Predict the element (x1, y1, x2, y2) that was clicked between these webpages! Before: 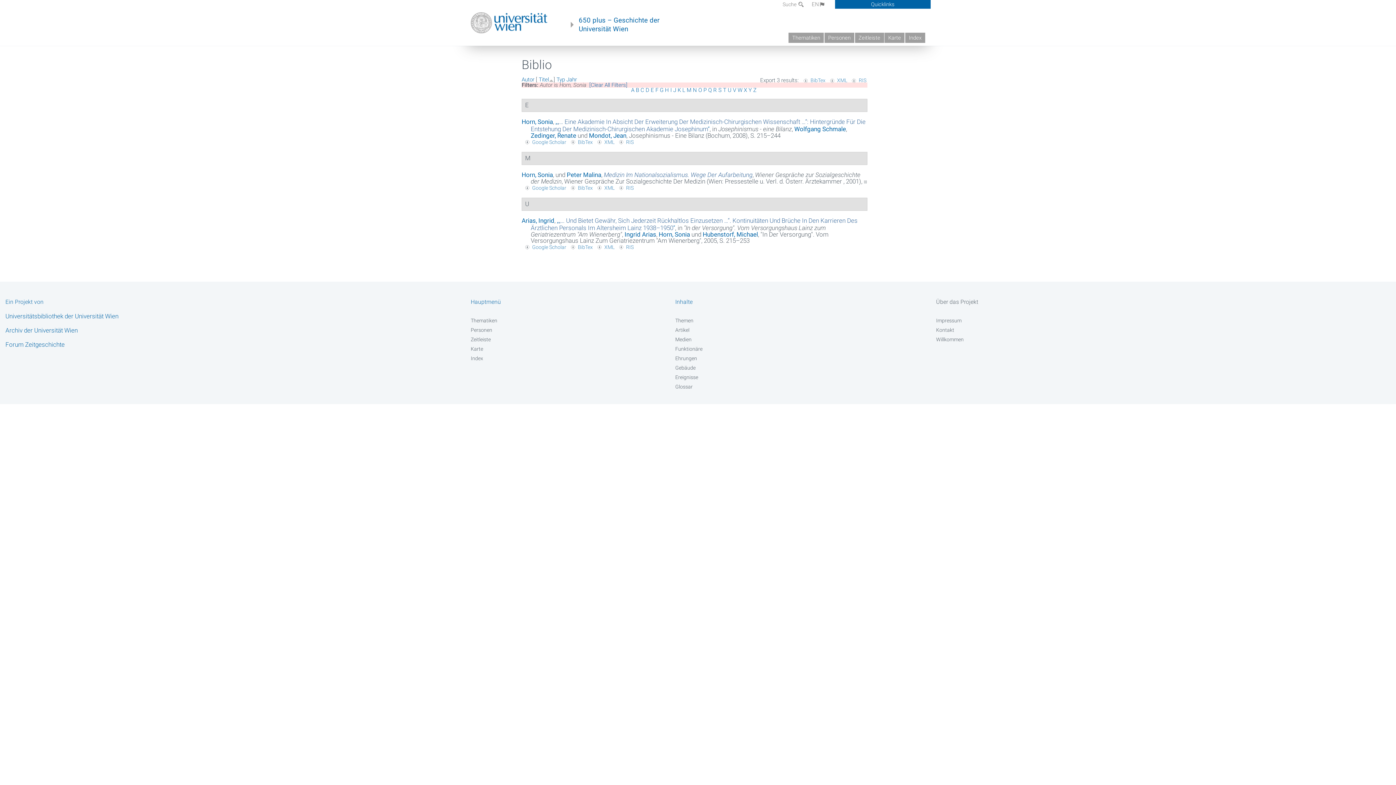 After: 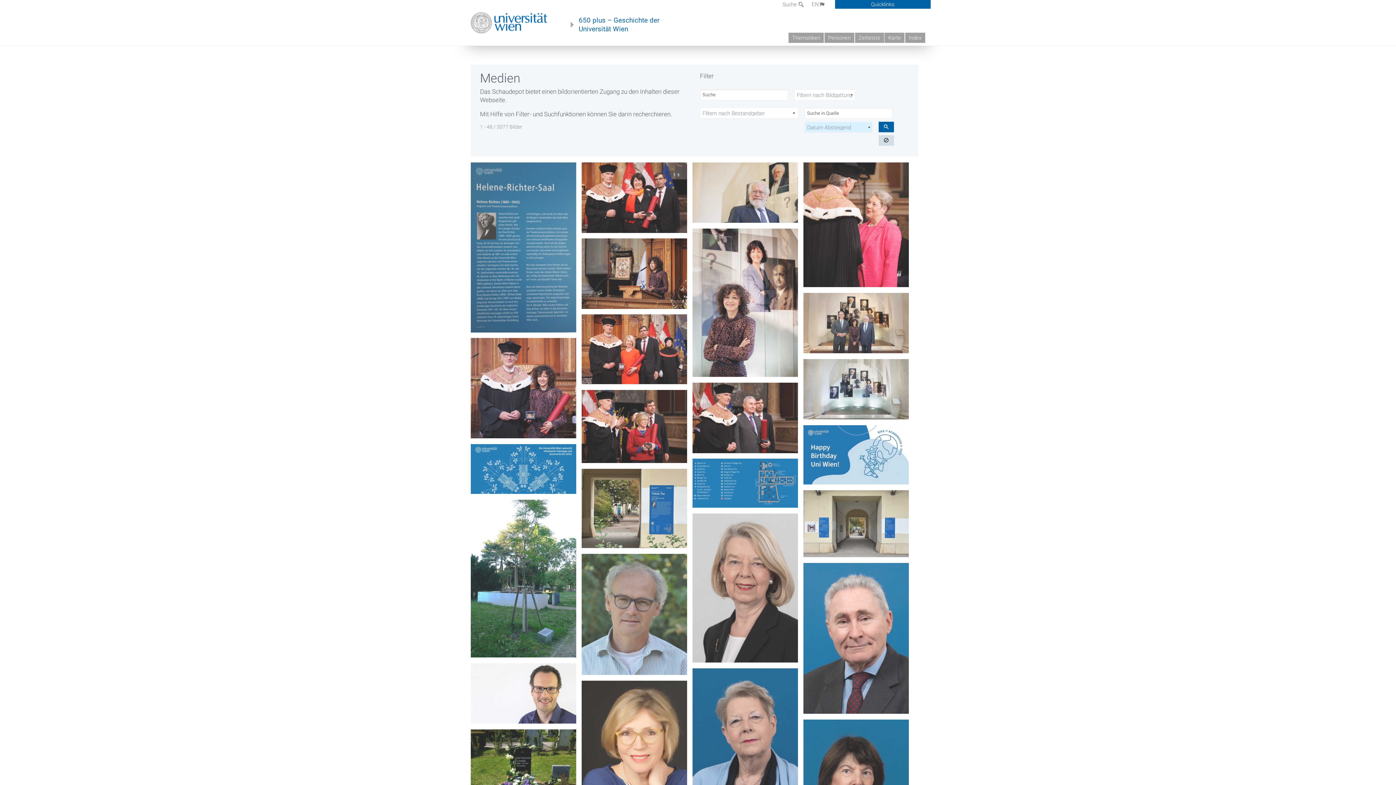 Action: label: Medien bbox: (675, 336, 879, 343)